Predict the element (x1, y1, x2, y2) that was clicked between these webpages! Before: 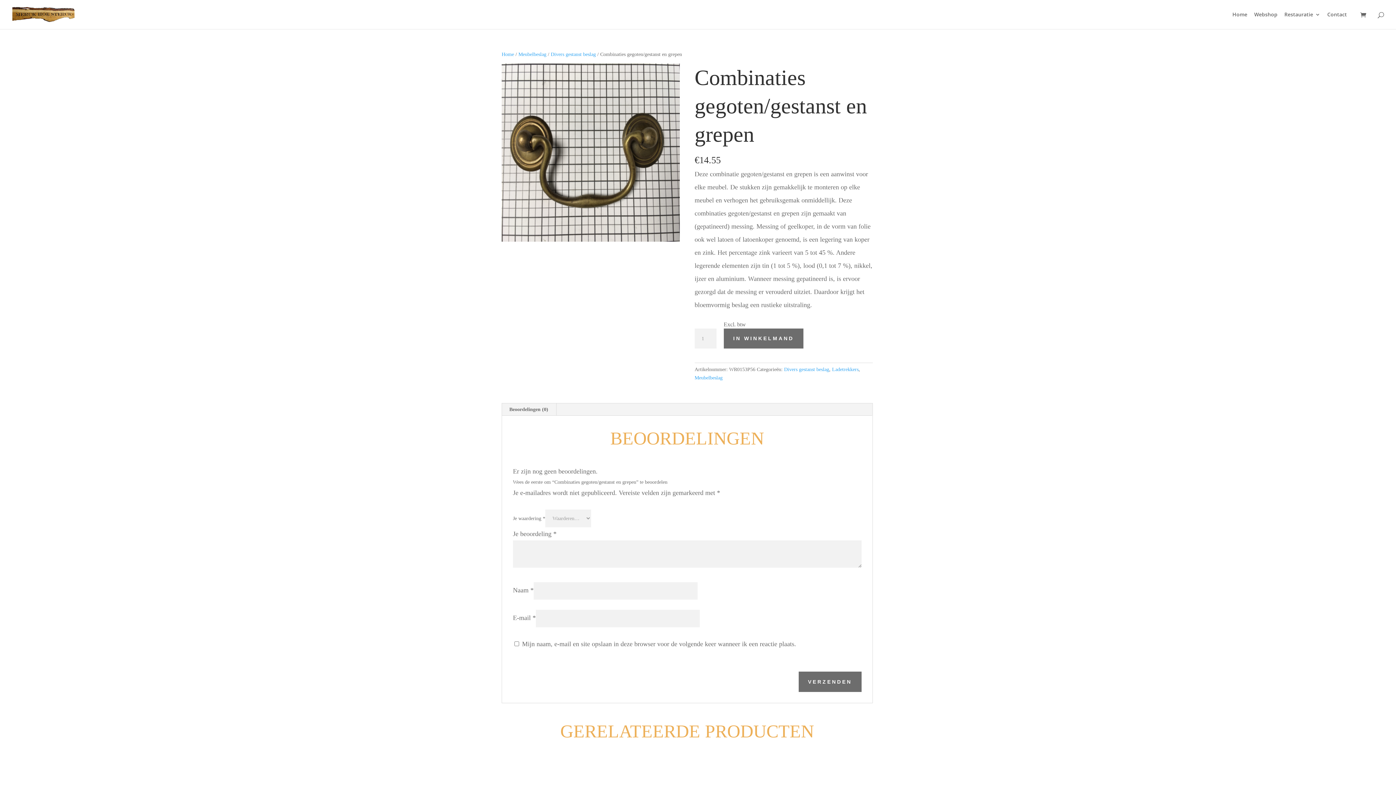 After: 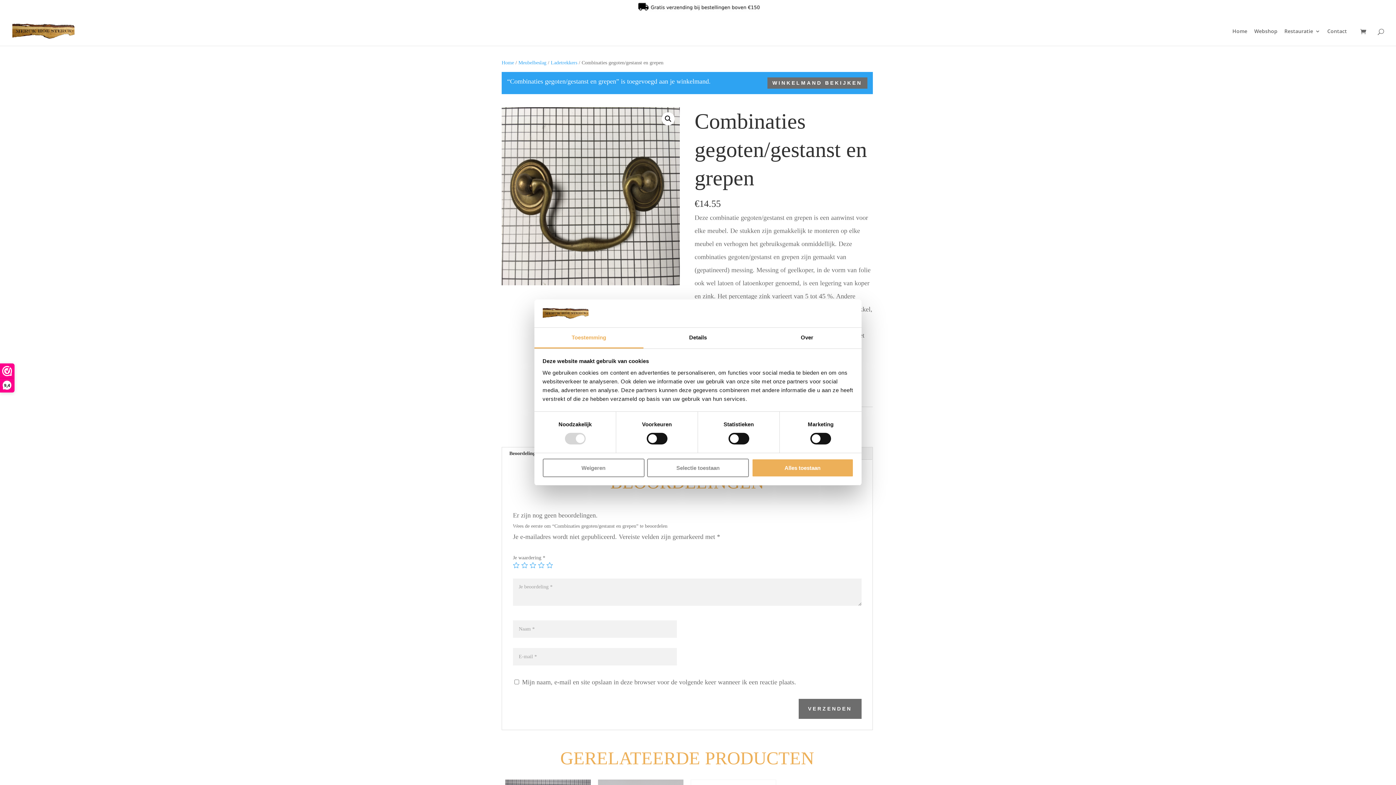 Action: bbox: (723, 328, 803, 348) label: IN WINKELMAND